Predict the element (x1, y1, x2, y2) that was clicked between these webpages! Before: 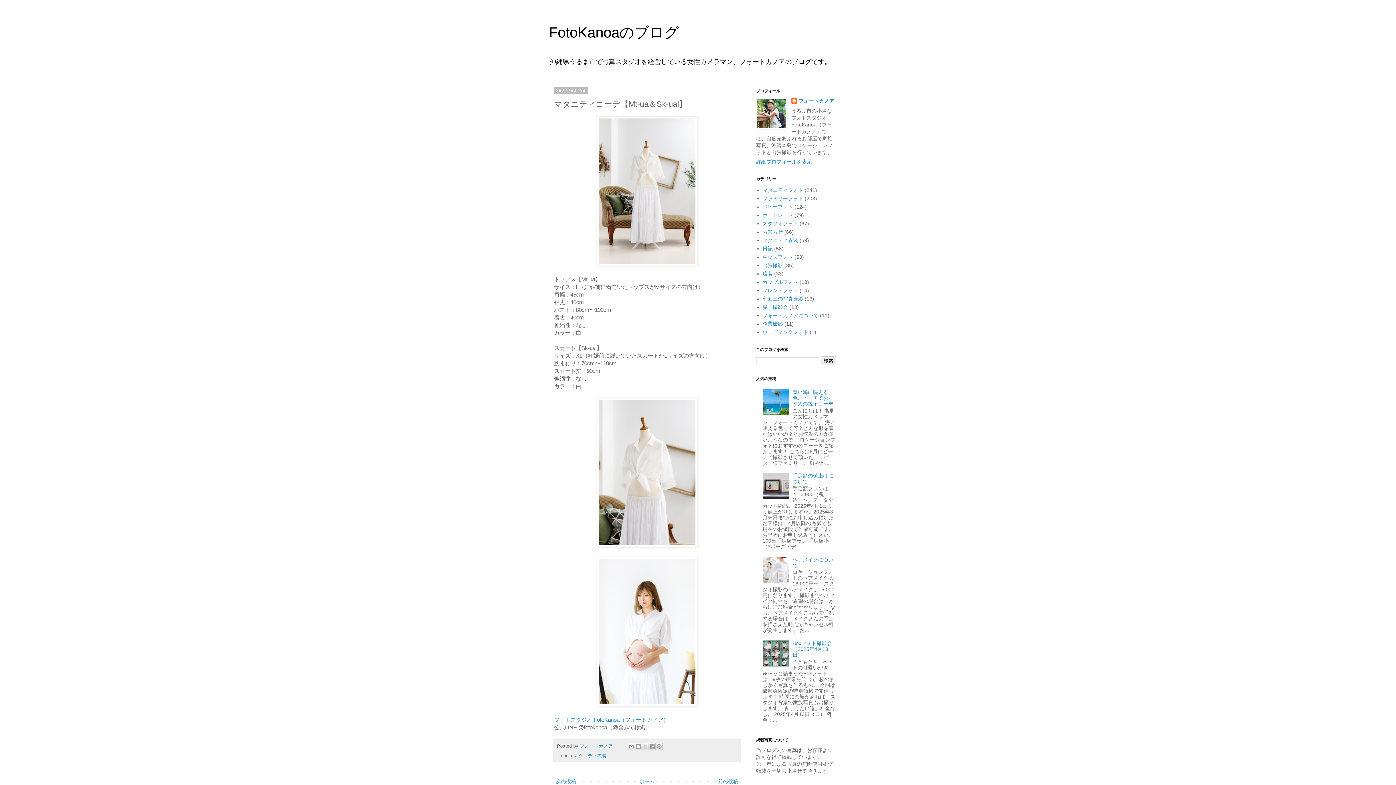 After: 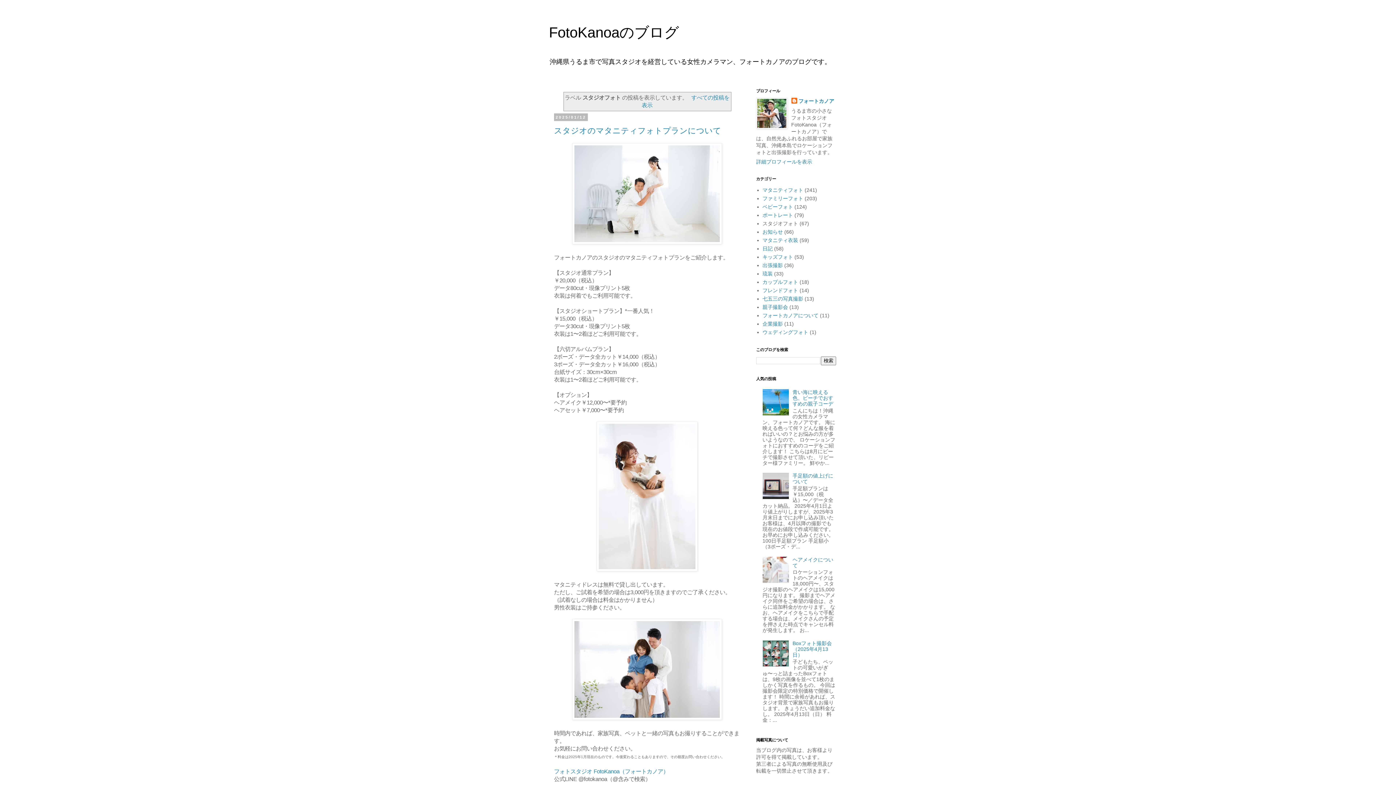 Action: bbox: (762, 220, 798, 226) label: スタジオフォト